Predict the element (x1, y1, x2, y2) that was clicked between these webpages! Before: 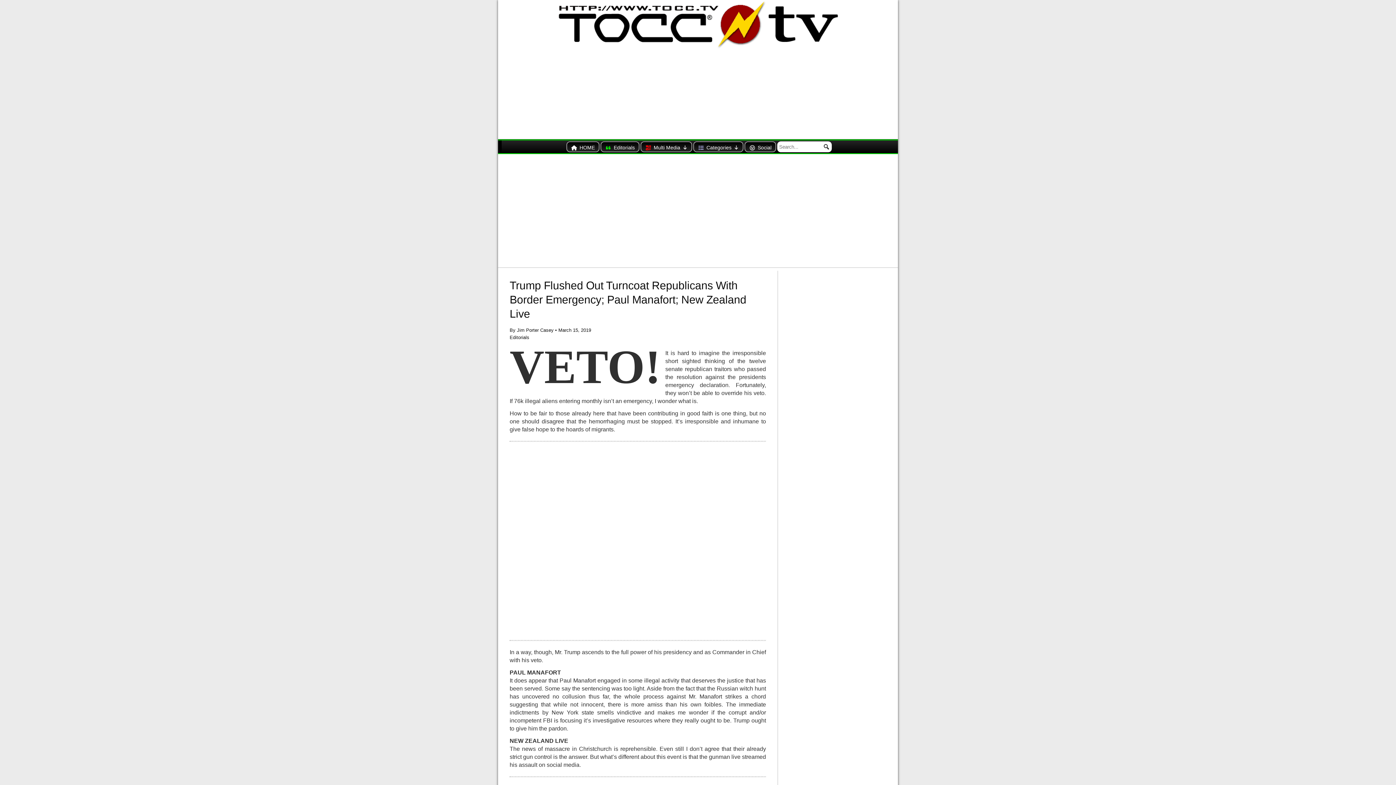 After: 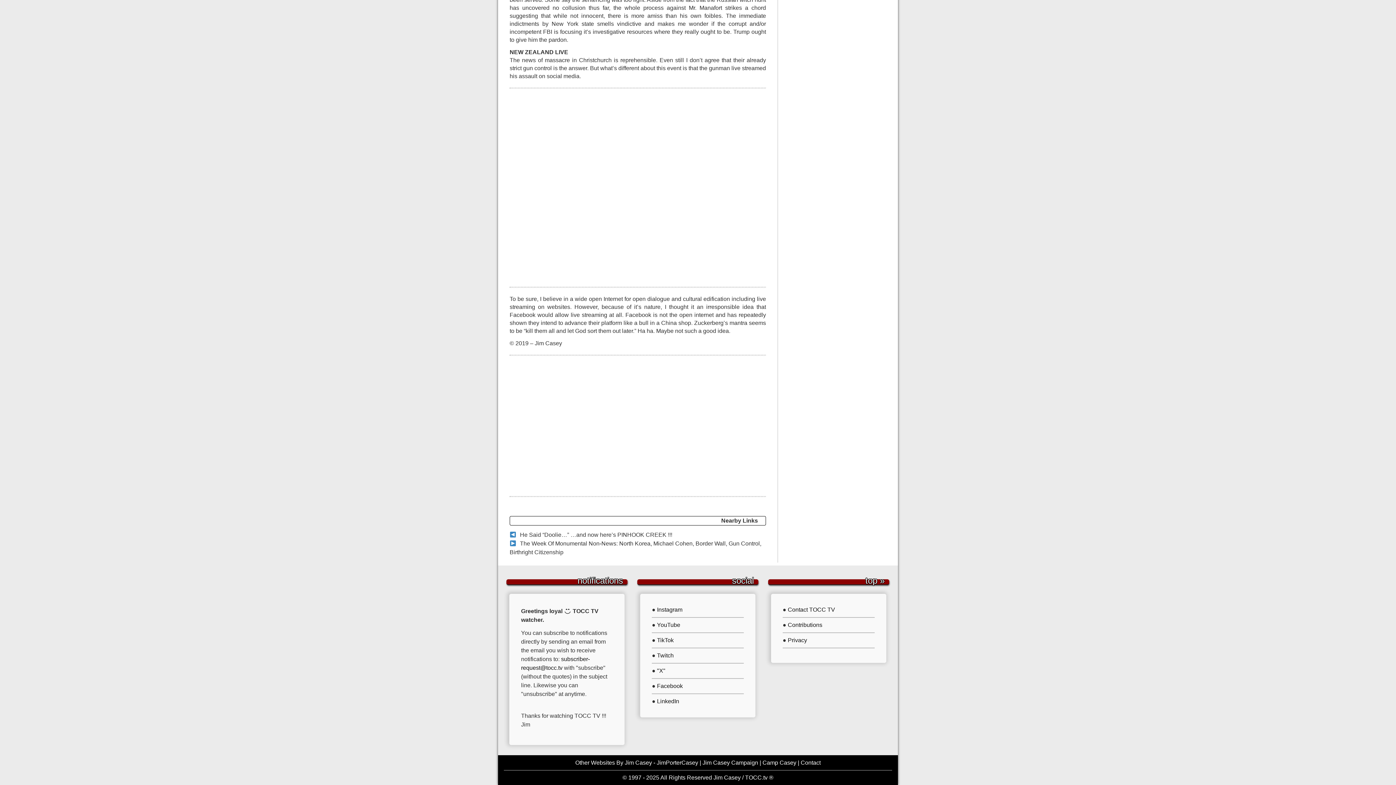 Action: bbox: (744, 141, 776, 152) label: Social